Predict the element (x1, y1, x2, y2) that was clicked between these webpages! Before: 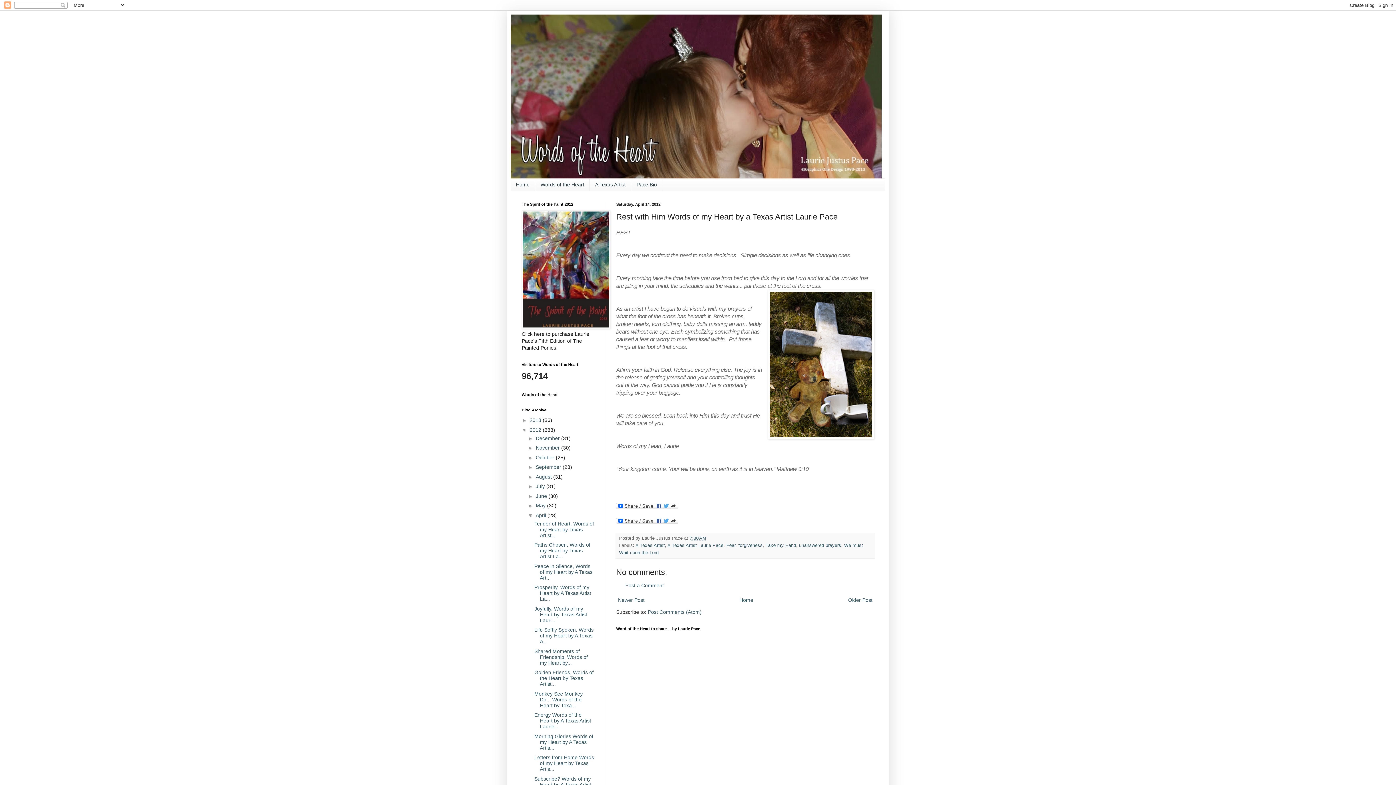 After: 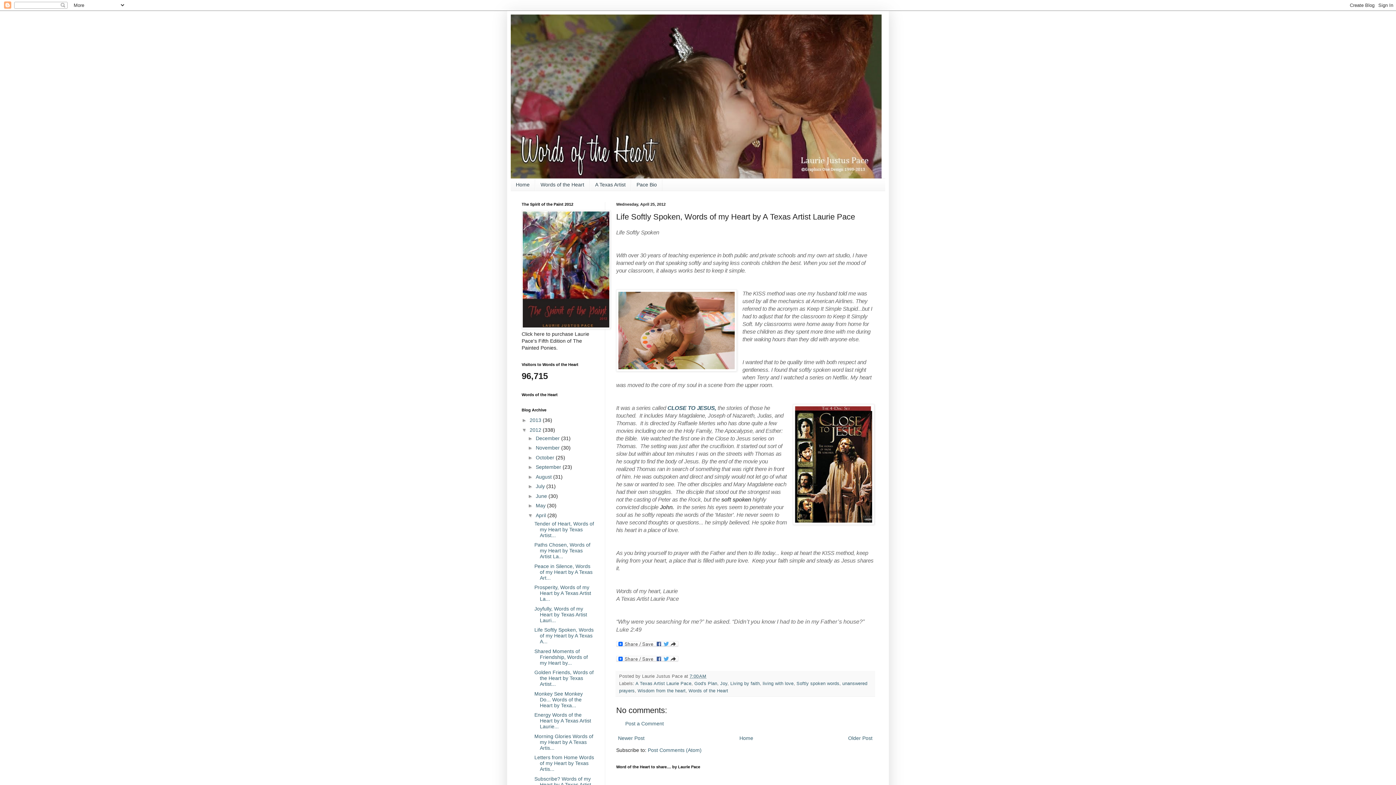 Action: bbox: (534, 627, 593, 644) label: Life Softly Spoken, Words of my Heart by A Texas A...